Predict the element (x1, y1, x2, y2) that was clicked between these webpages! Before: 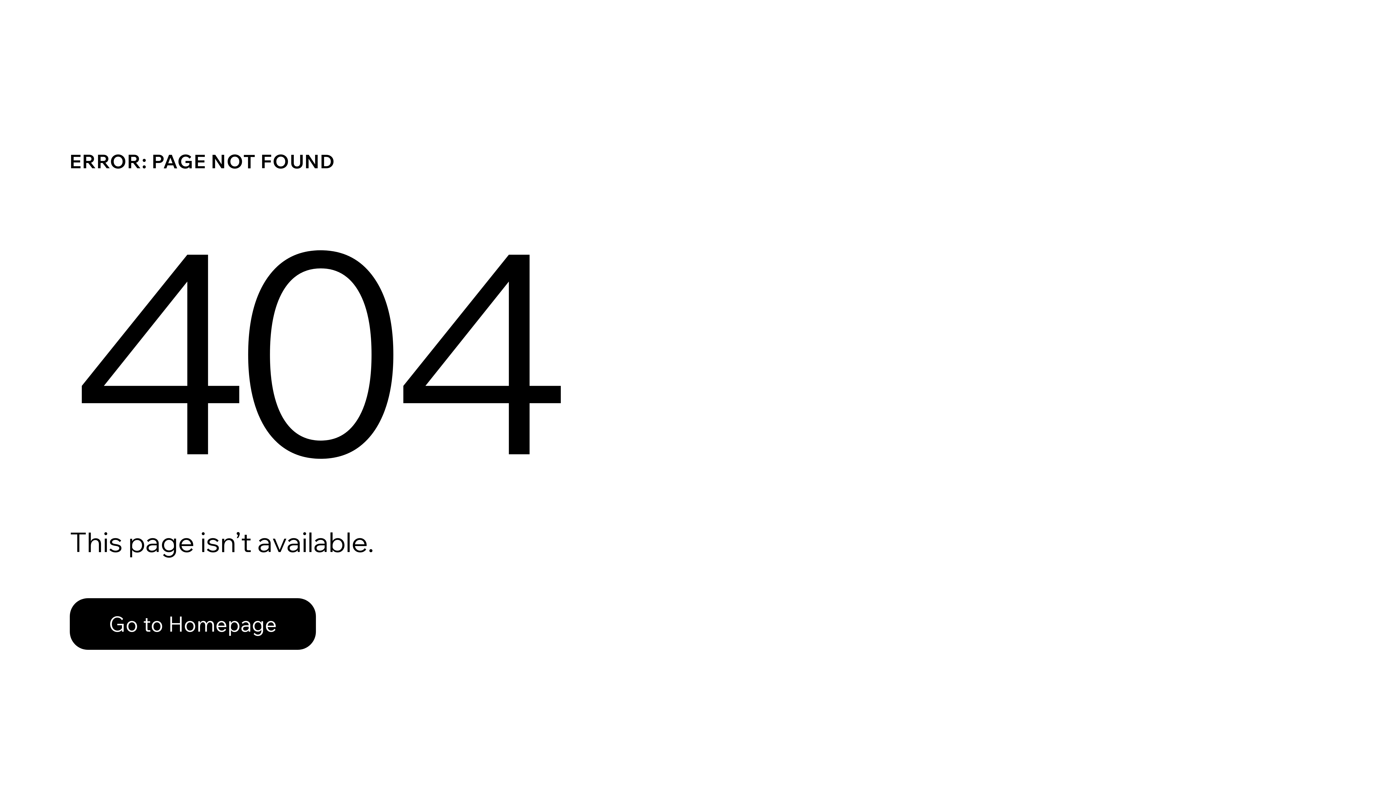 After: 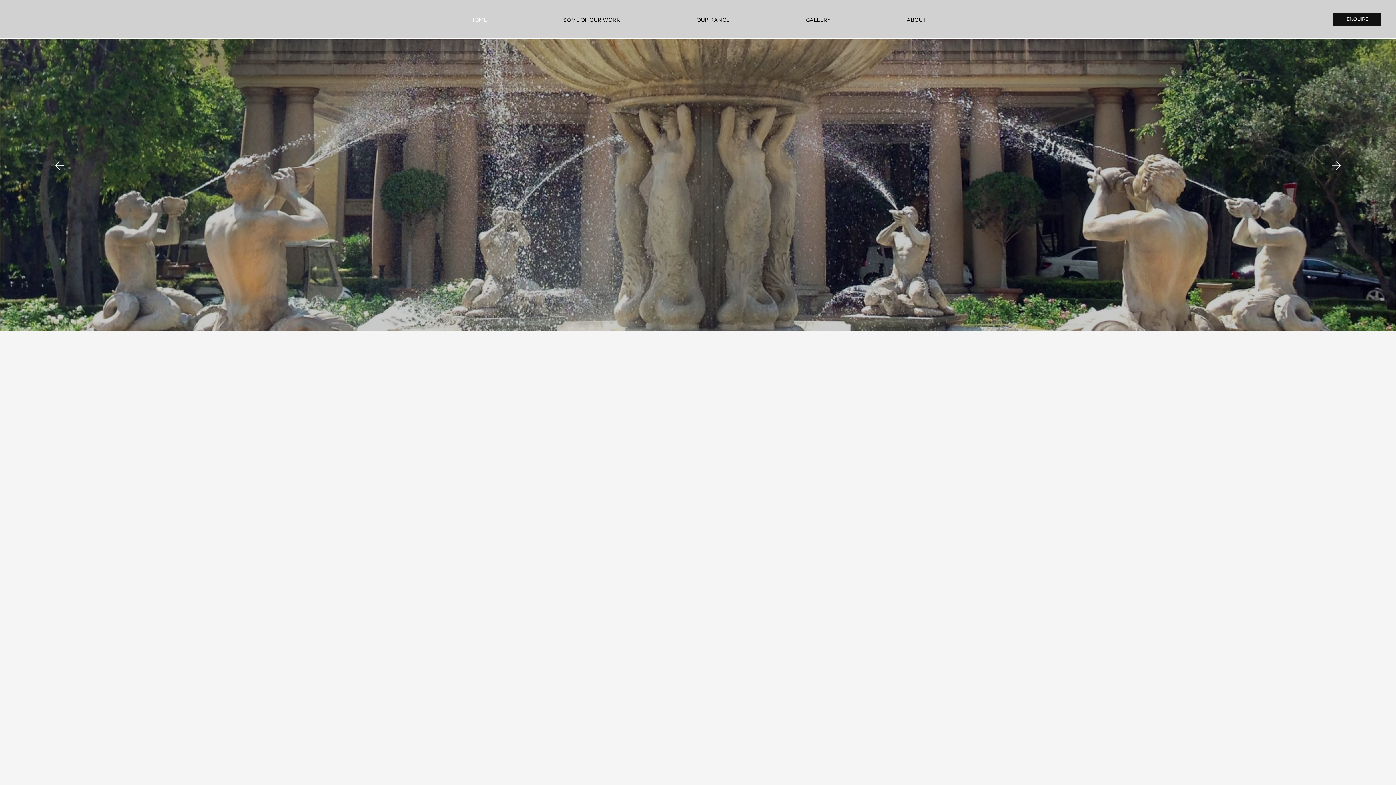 Action: label: Go to Homepage bbox: (69, 582, 768, 659)